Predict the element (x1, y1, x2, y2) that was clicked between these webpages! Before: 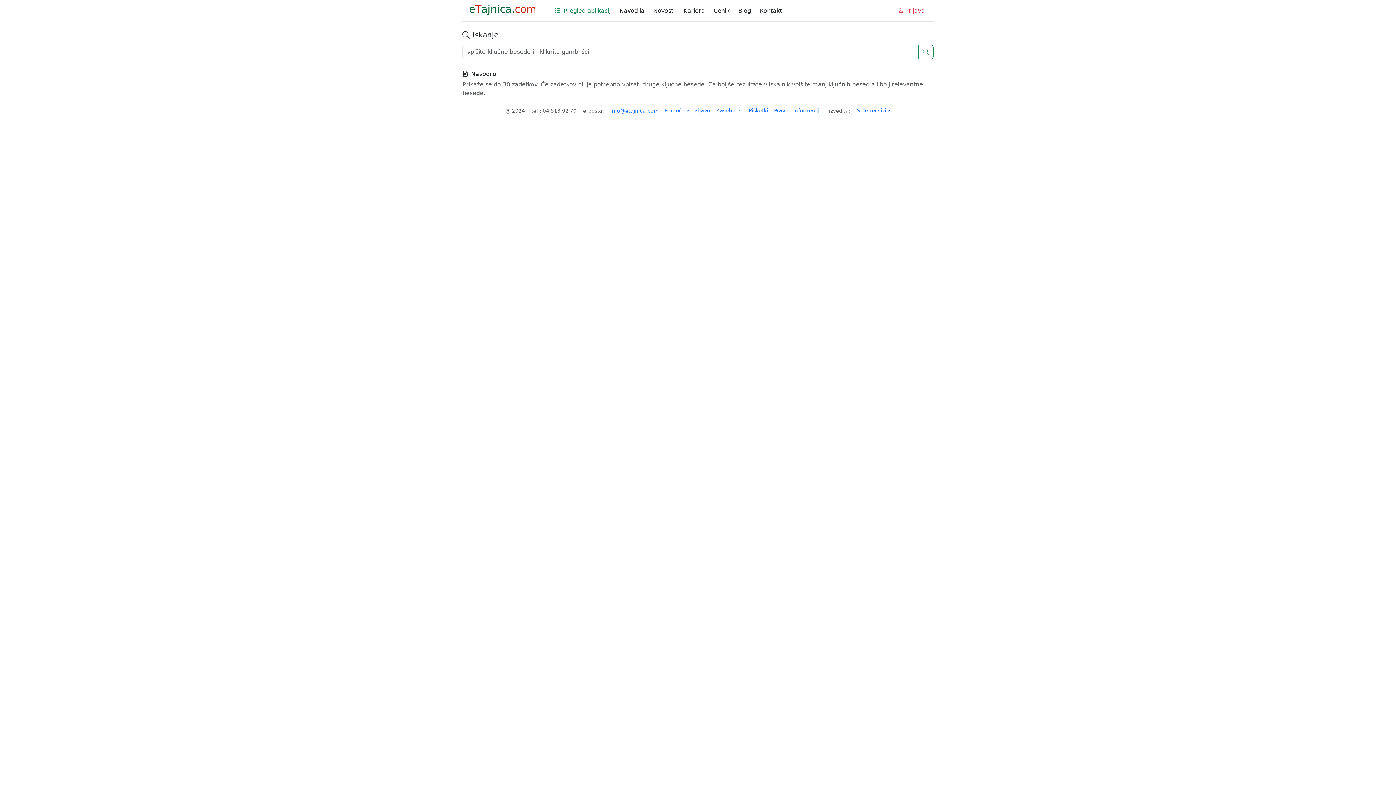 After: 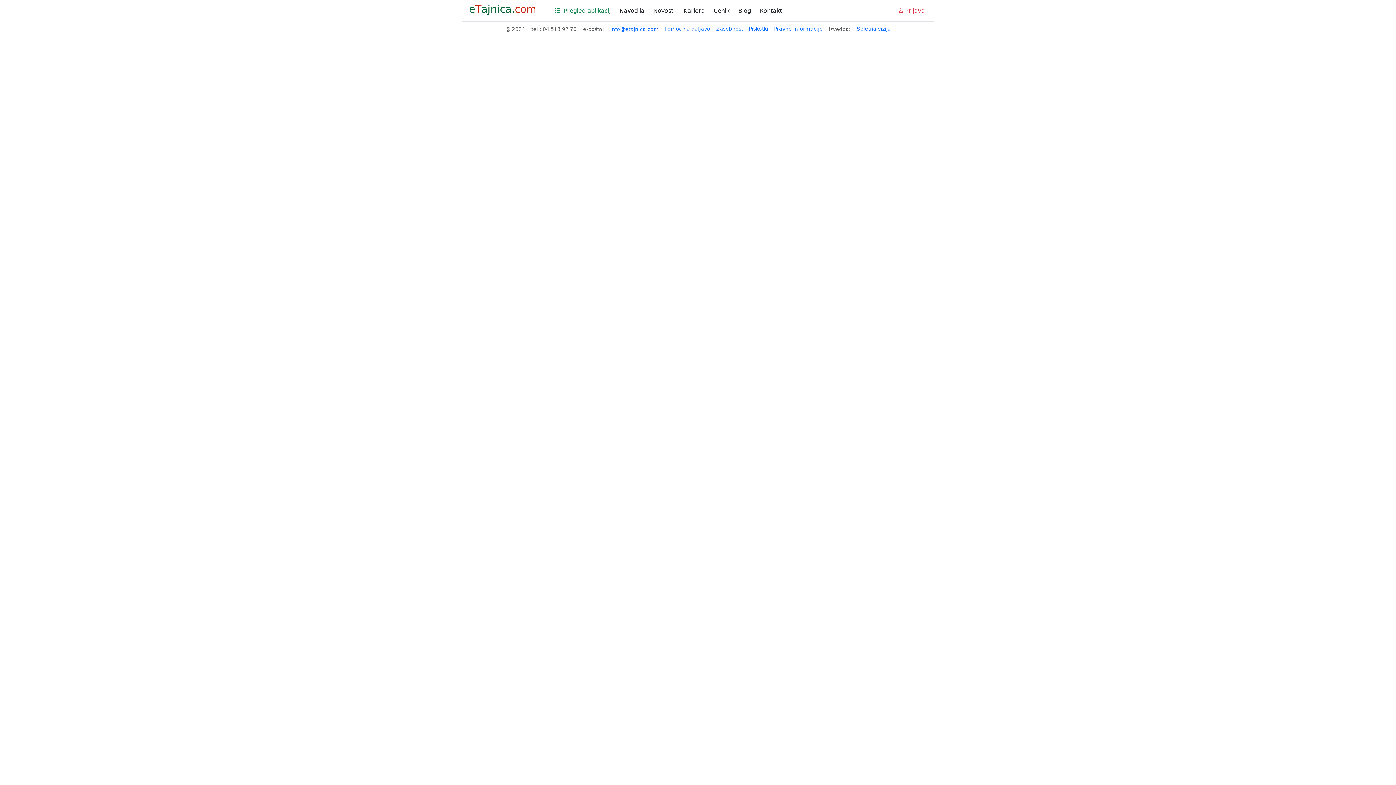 Action: bbox: (771, 105, 825, 116) label: Pravne informacije